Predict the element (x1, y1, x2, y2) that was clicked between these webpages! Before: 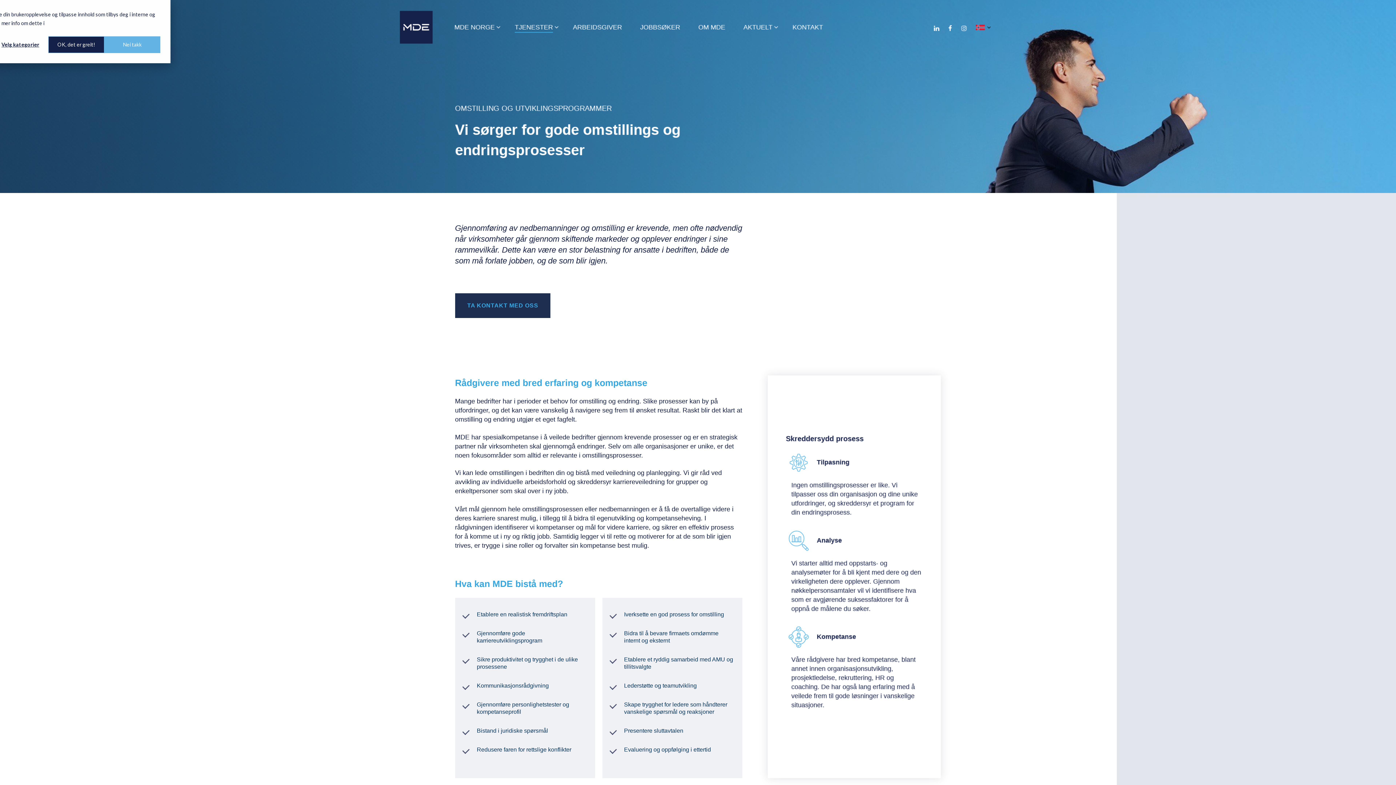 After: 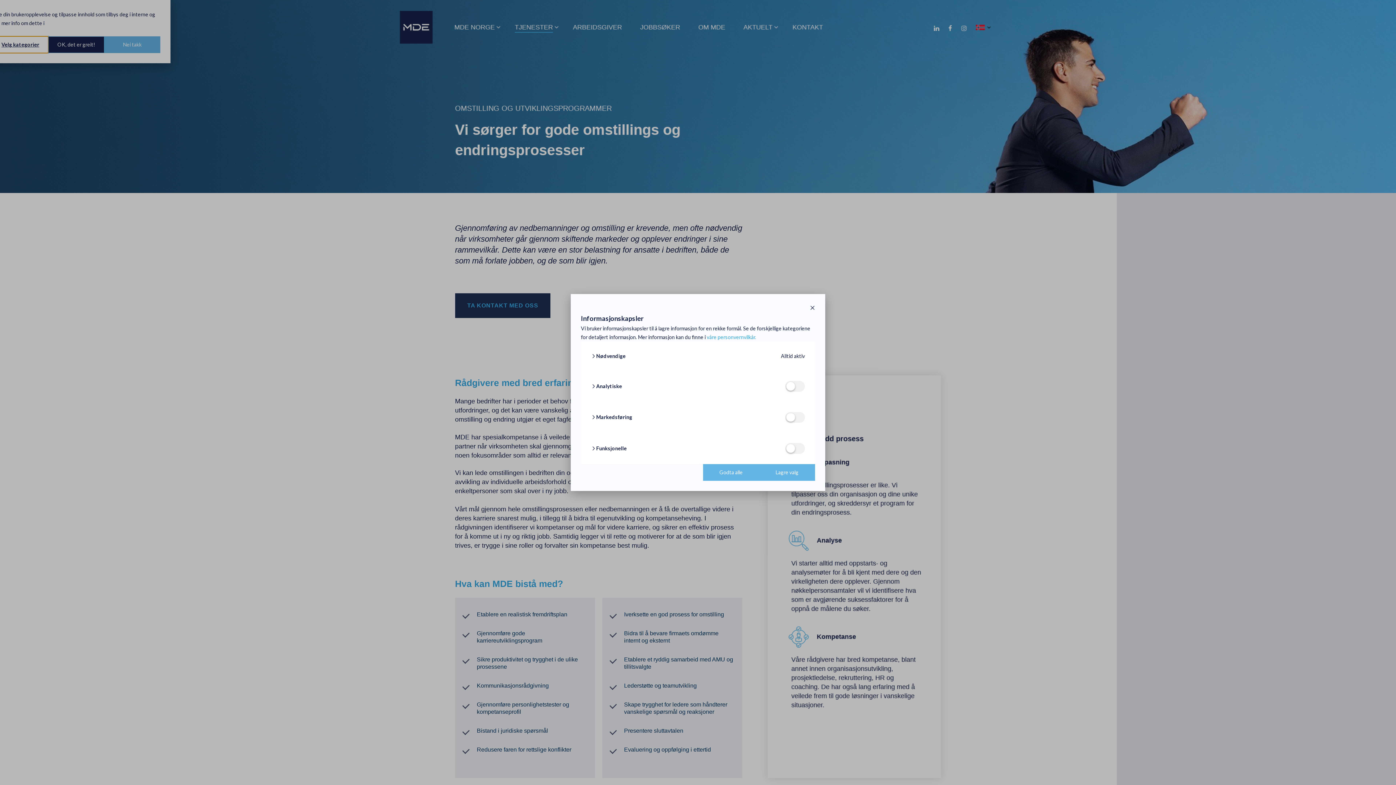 Action: bbox: (-7, 36, 48, 53) label: Velg kategorier 